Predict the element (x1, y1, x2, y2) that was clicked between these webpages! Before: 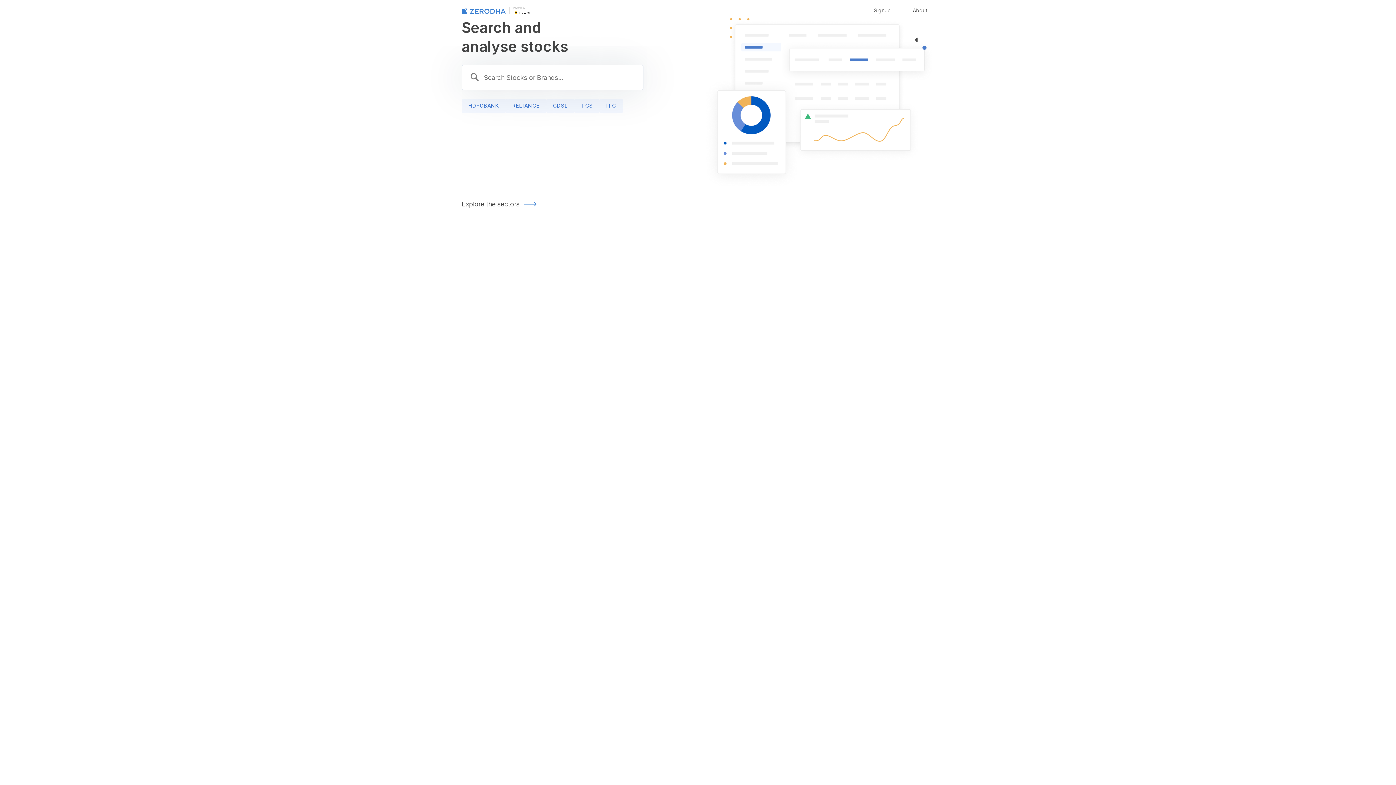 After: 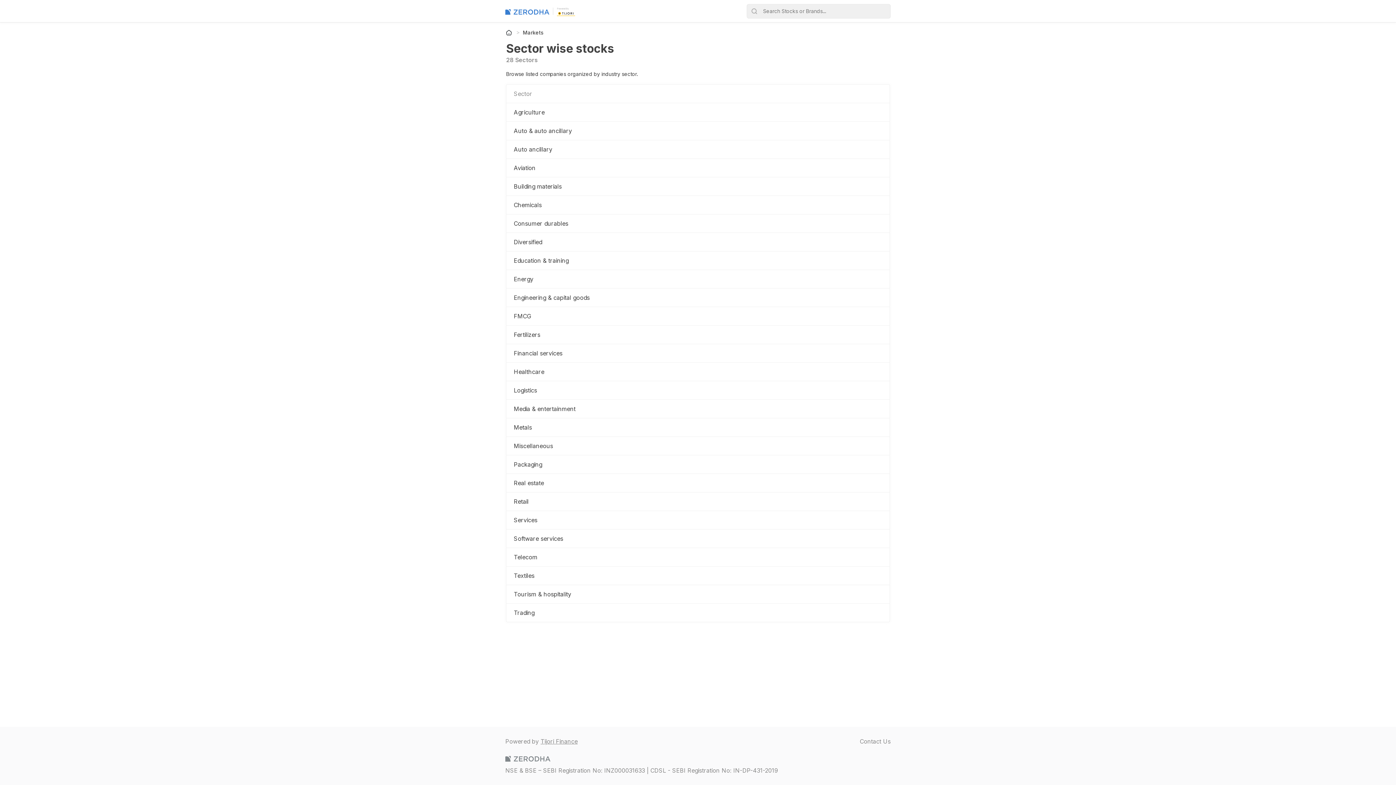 Action: label: Explore the sectors bbox: (461, 201, 536, 207)